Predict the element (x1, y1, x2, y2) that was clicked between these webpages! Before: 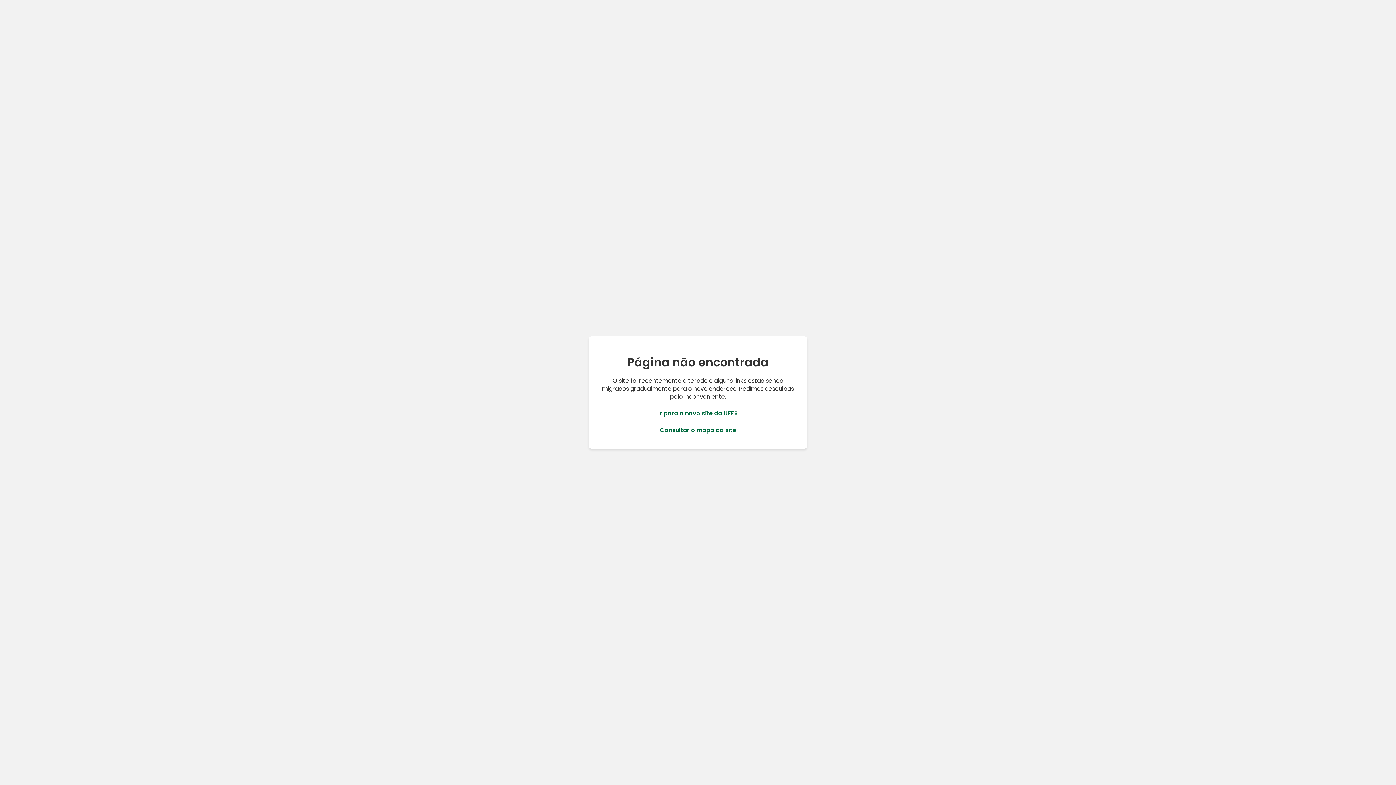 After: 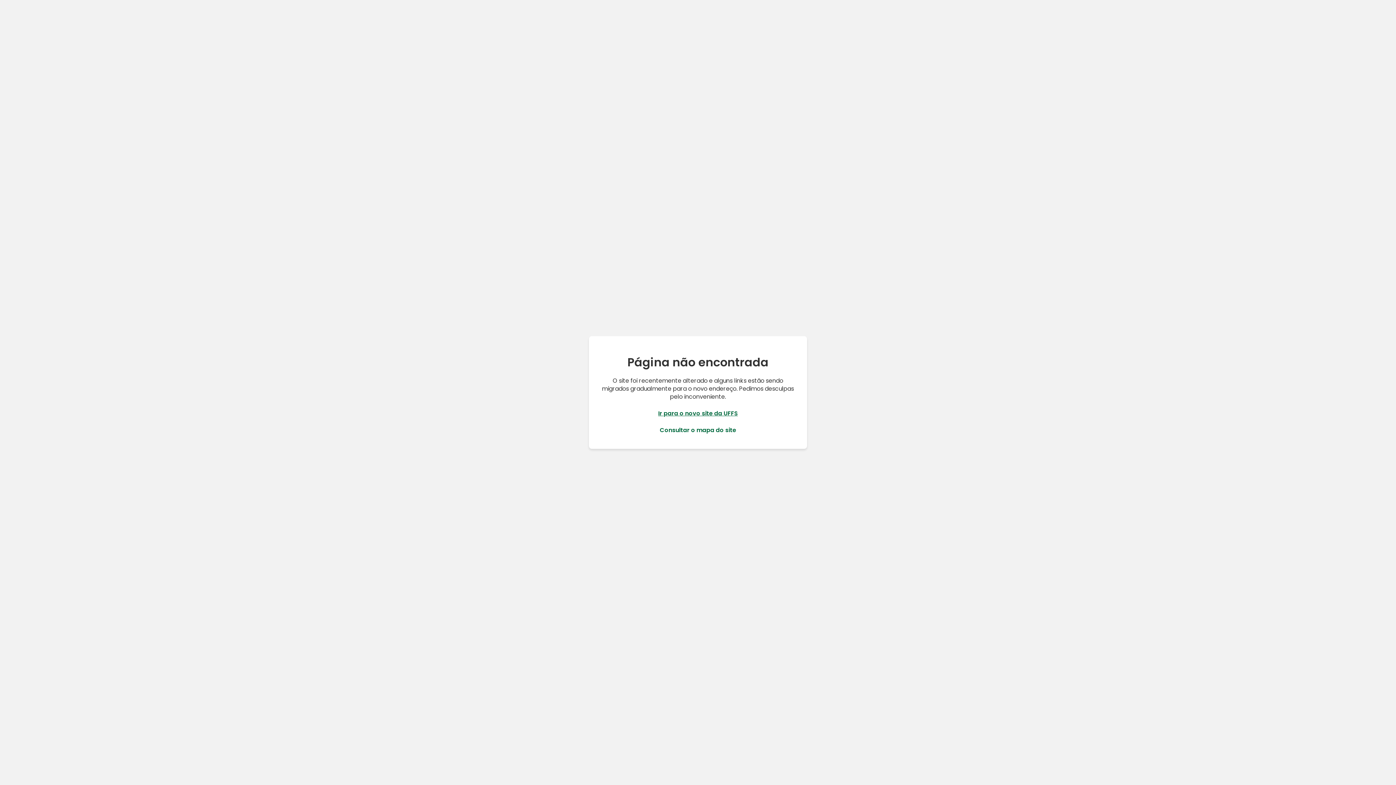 Action: label: Ir para o novo site da UFFS bbox: (658, 409, 738, 417)